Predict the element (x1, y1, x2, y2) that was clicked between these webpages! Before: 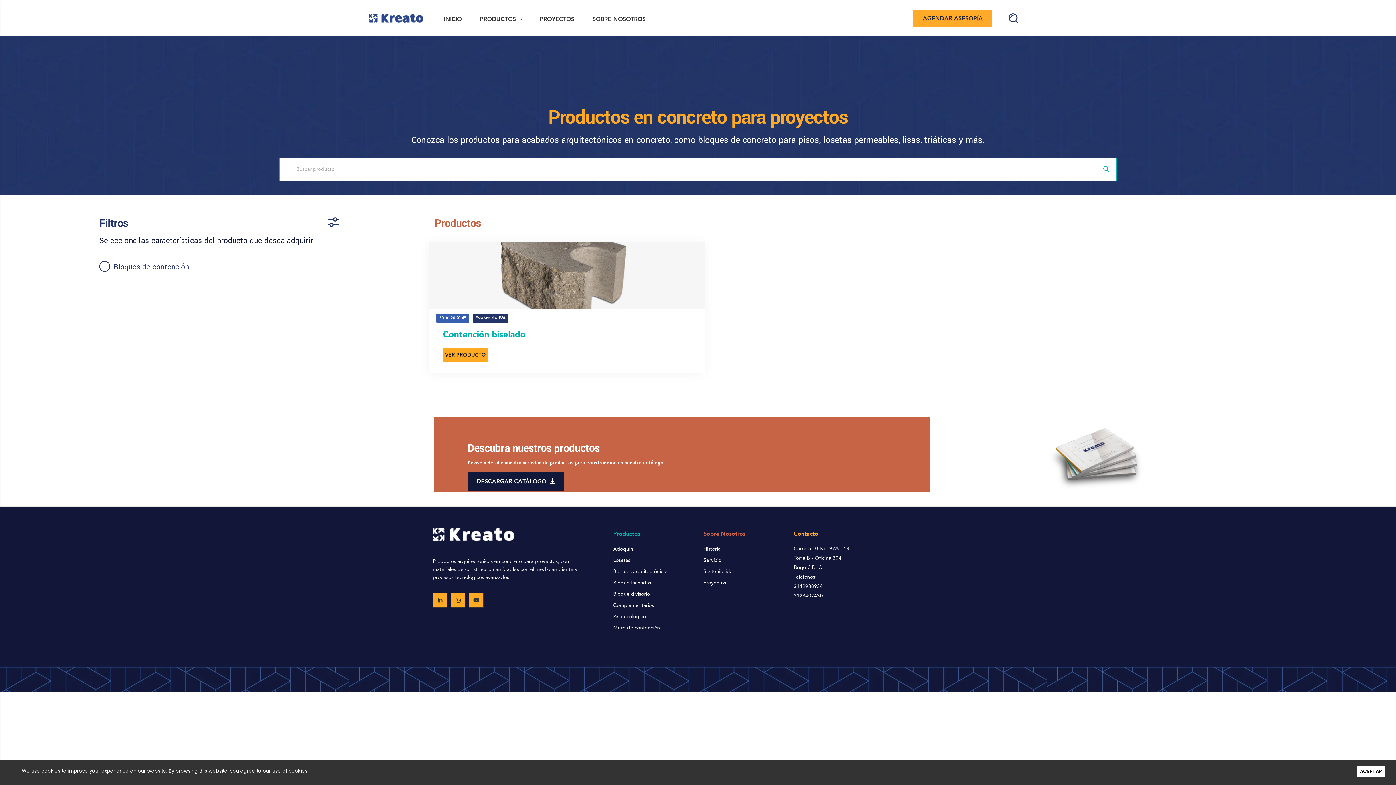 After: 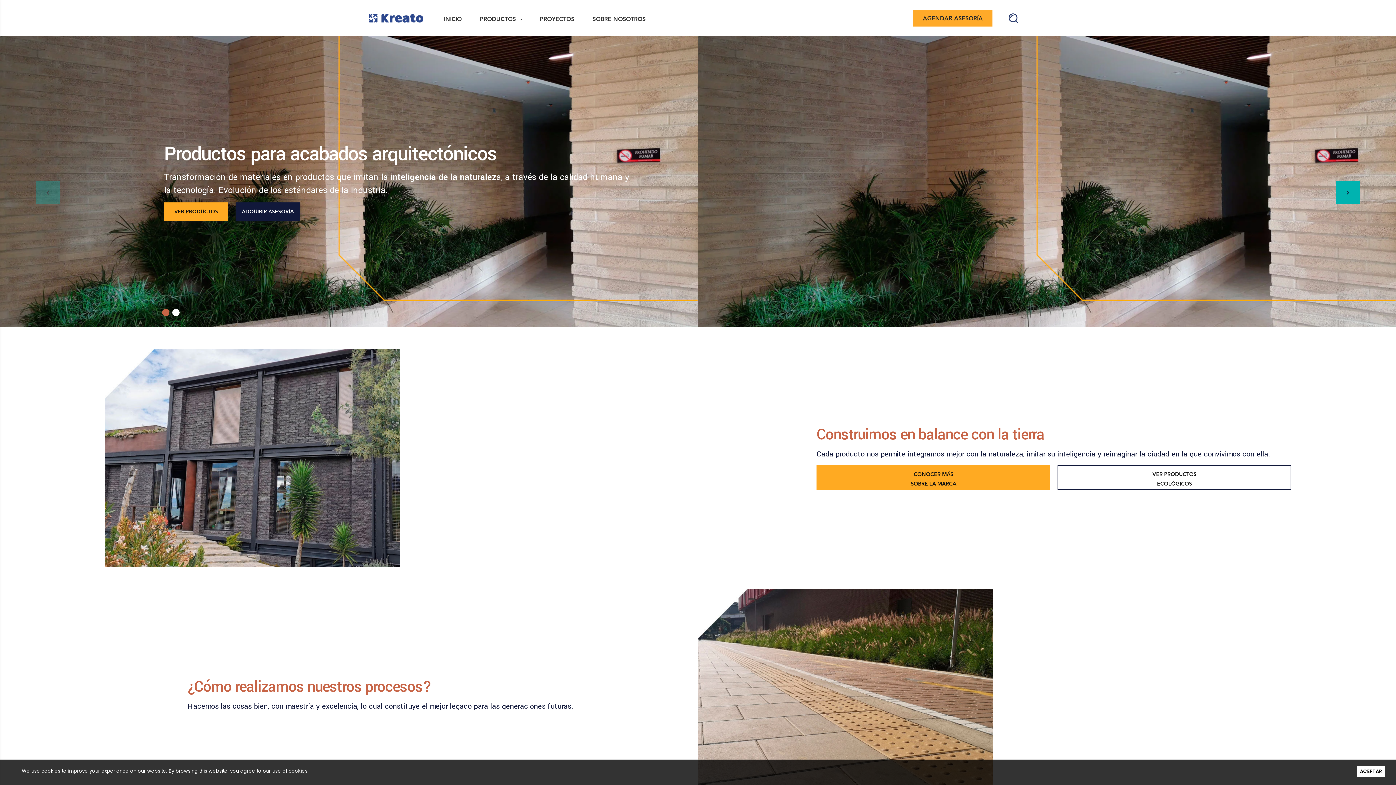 Action: bbox: (432, 531, 514, 548)